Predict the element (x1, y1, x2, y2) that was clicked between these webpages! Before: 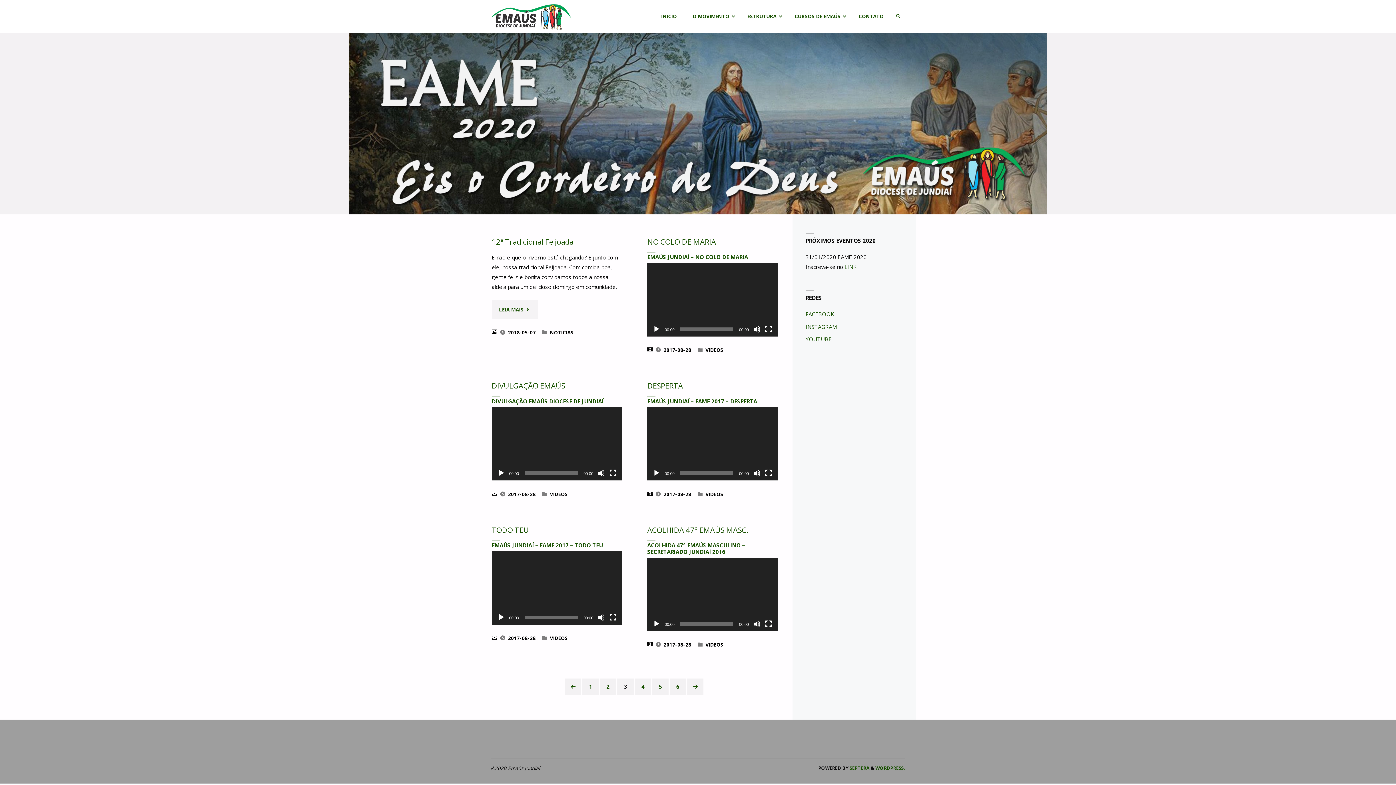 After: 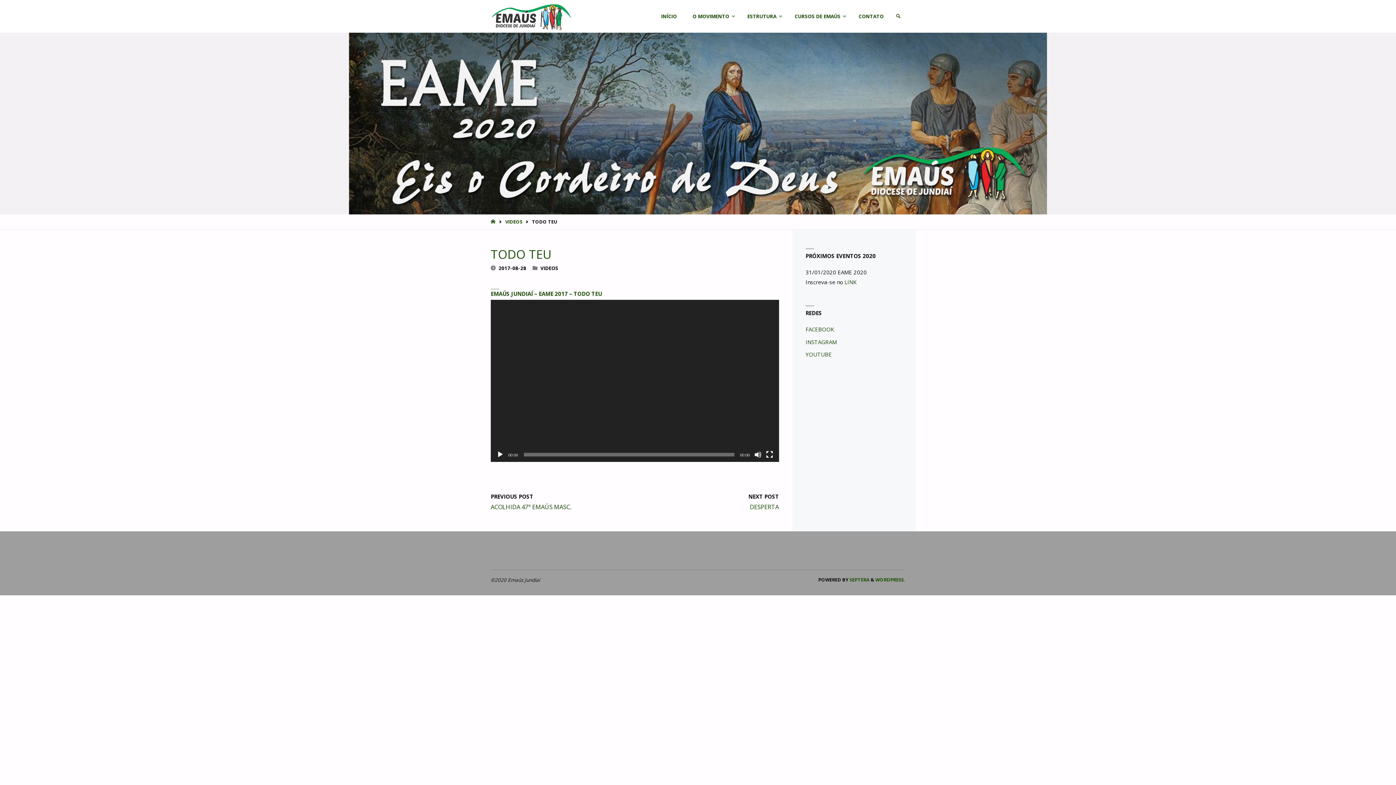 Action: bbox: (491, 525, 528, 535) label: TODO TEU